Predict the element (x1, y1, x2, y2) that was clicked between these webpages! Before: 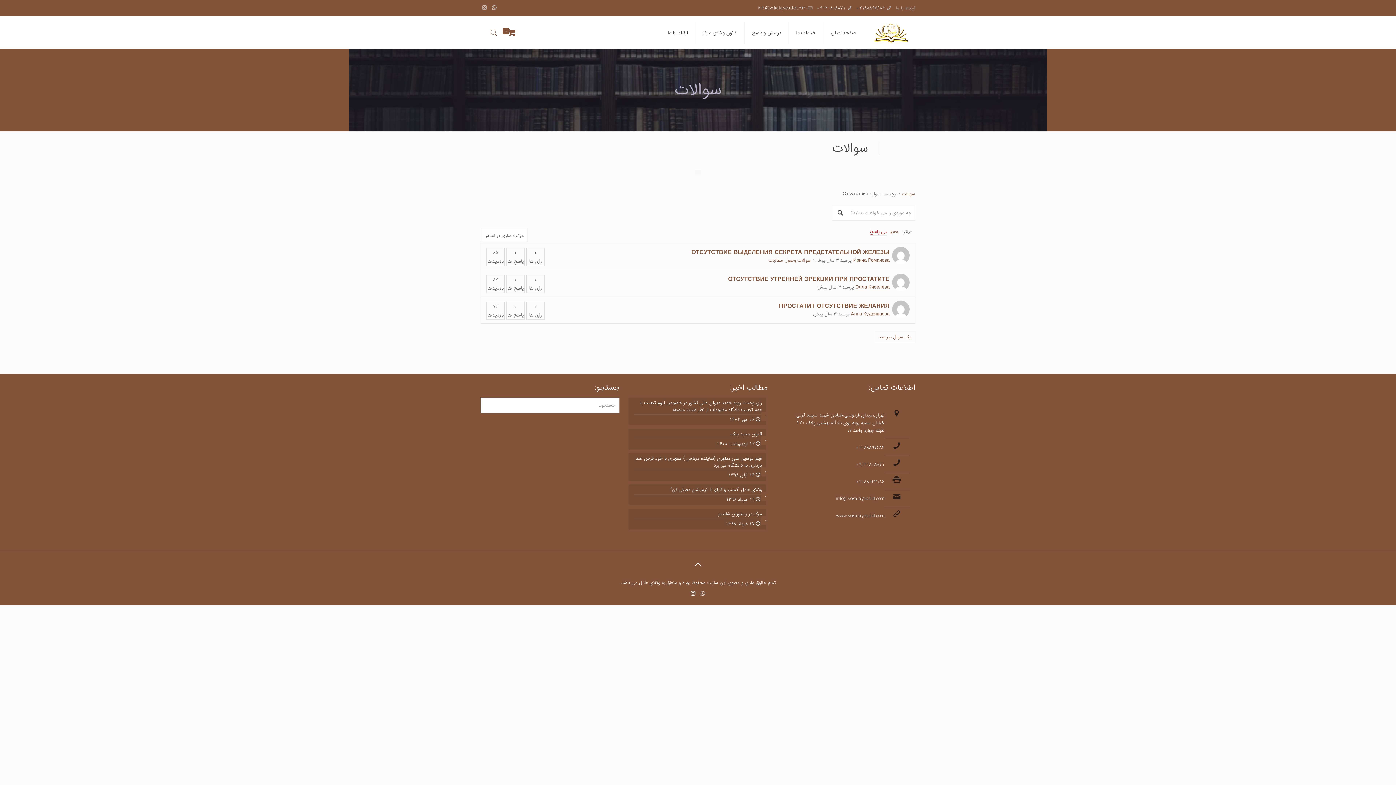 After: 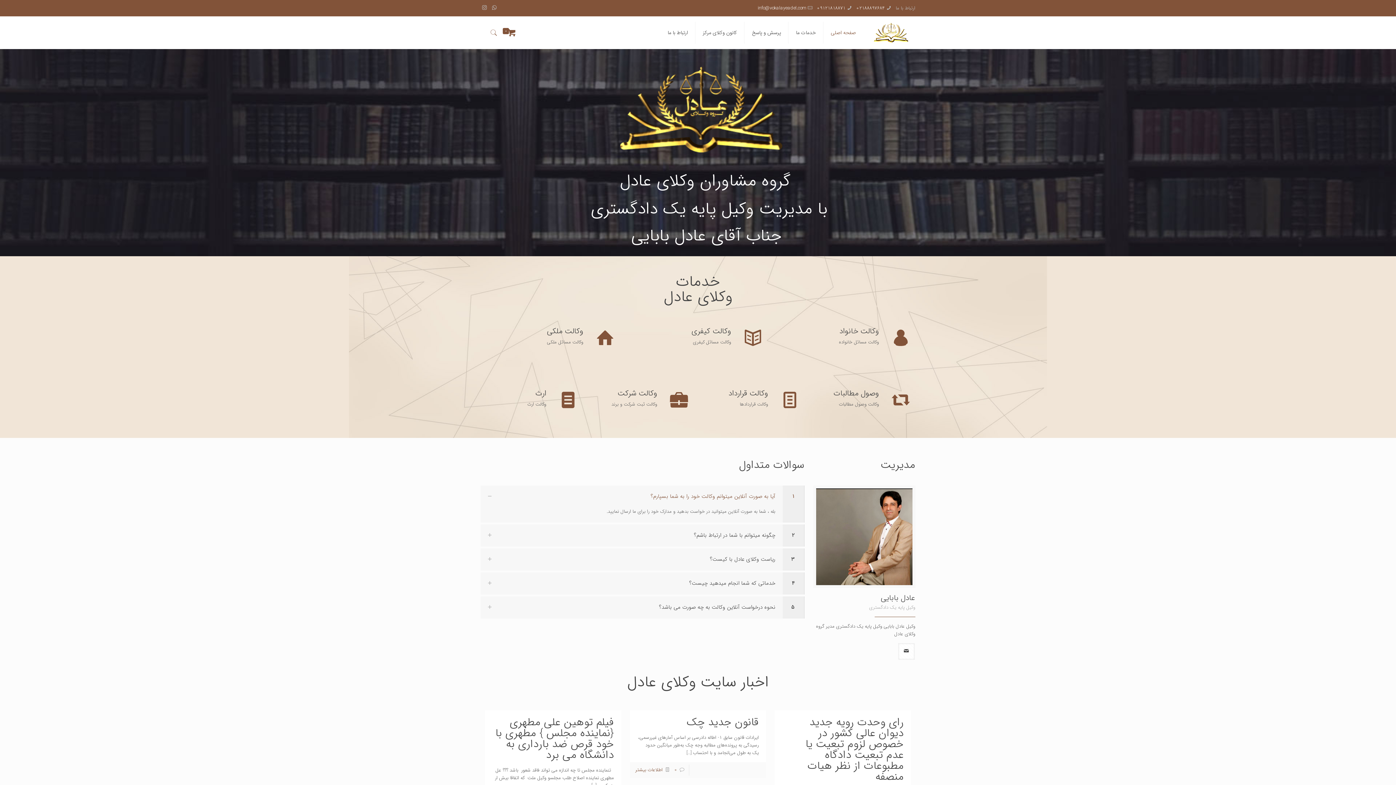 Action: bbox: (823, 16, 863, 49) label: صفحه اصلی